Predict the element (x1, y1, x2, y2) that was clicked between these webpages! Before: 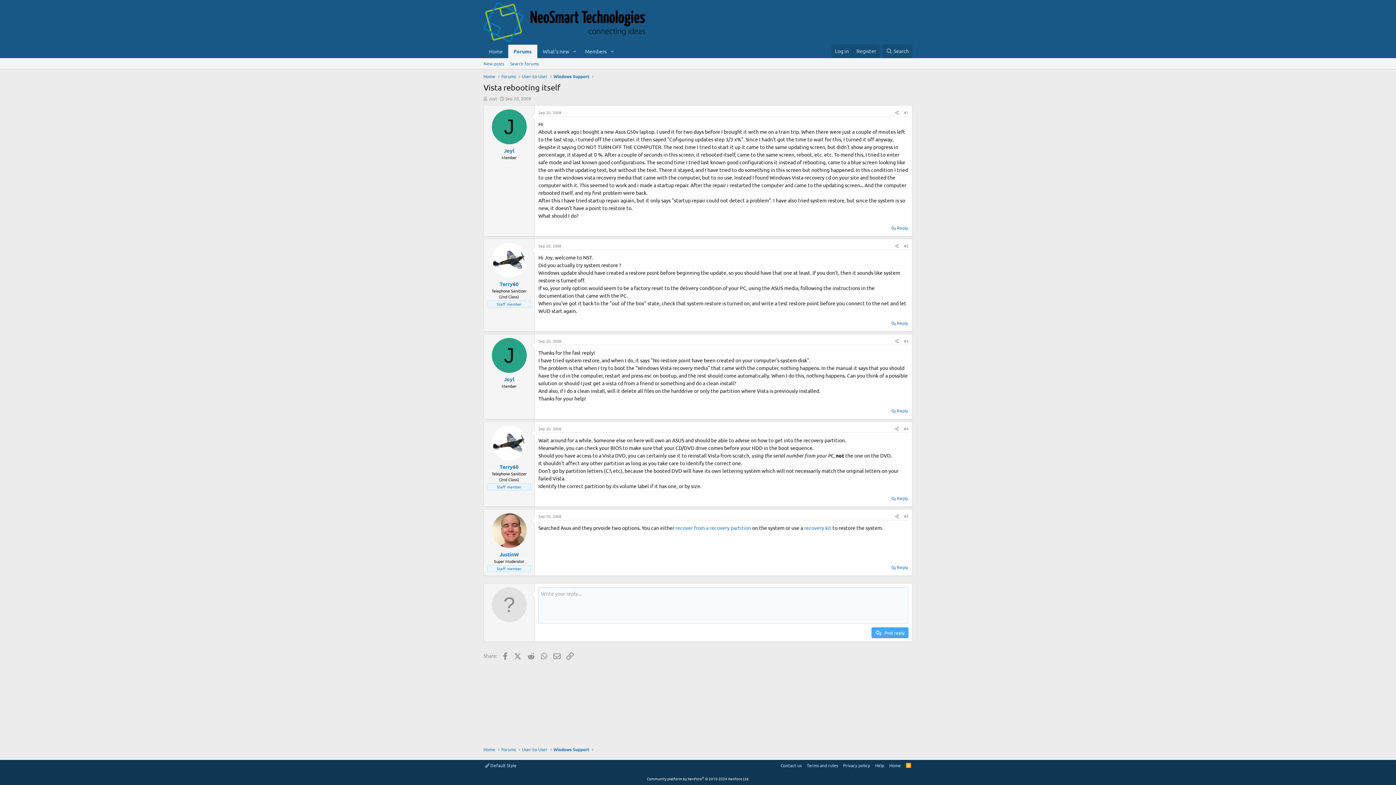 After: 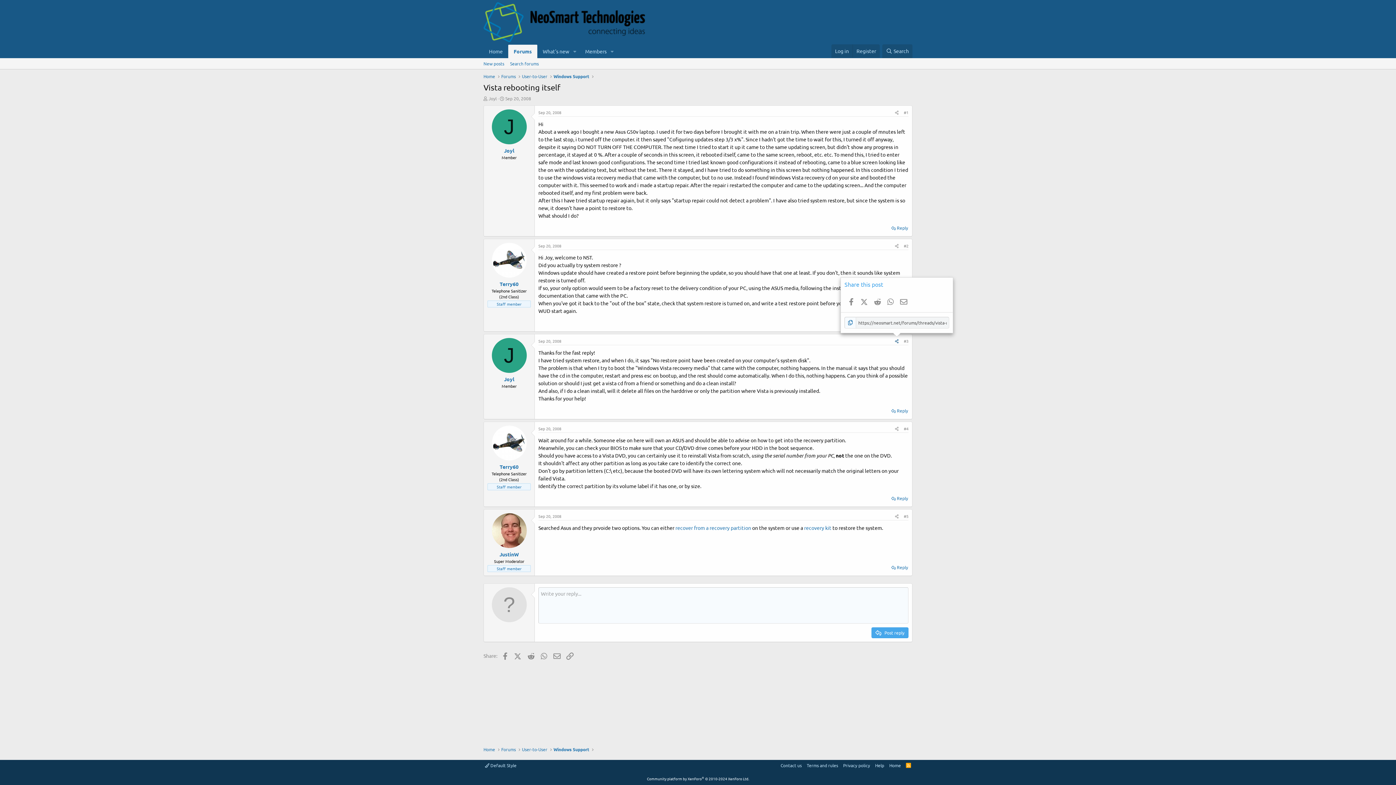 Action: label: Share bbox: (892, 337, 901, 345)